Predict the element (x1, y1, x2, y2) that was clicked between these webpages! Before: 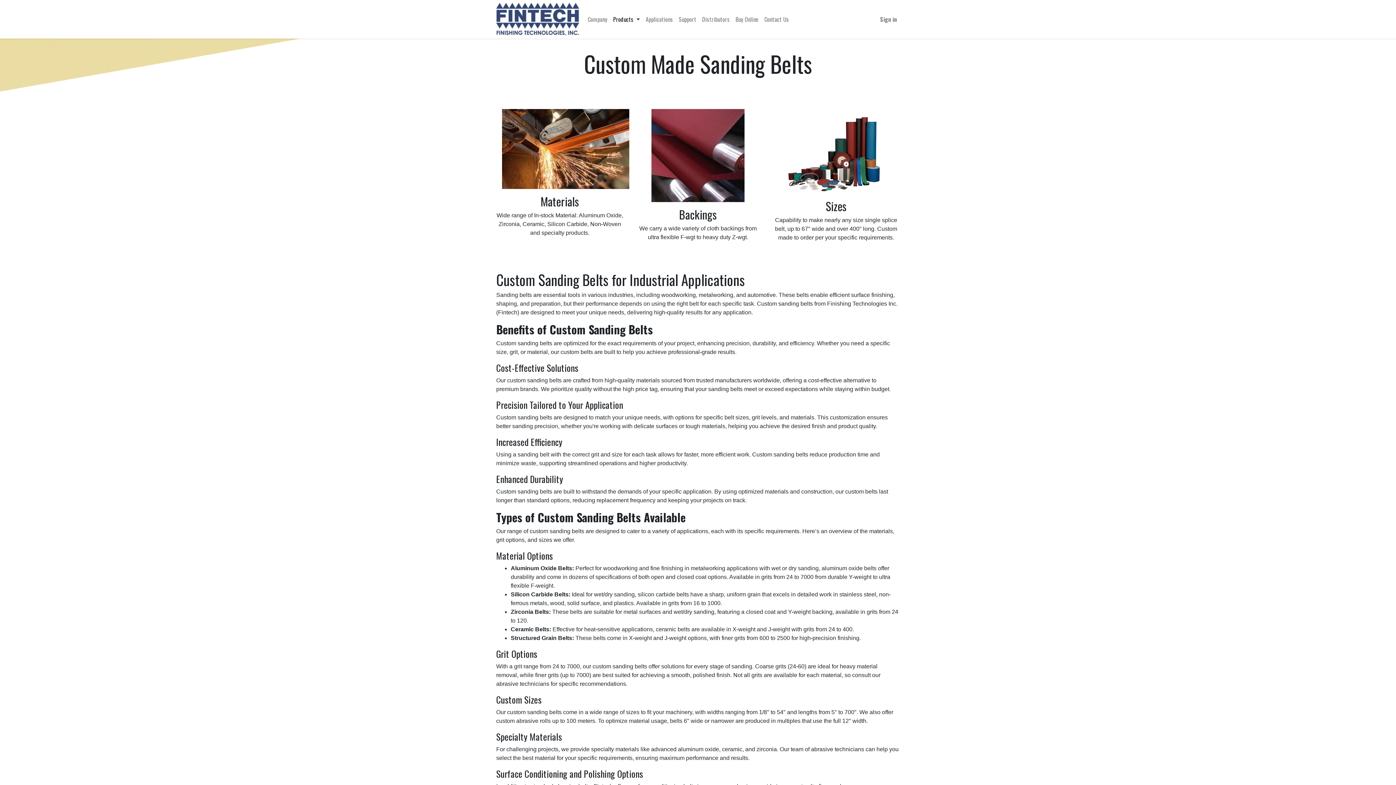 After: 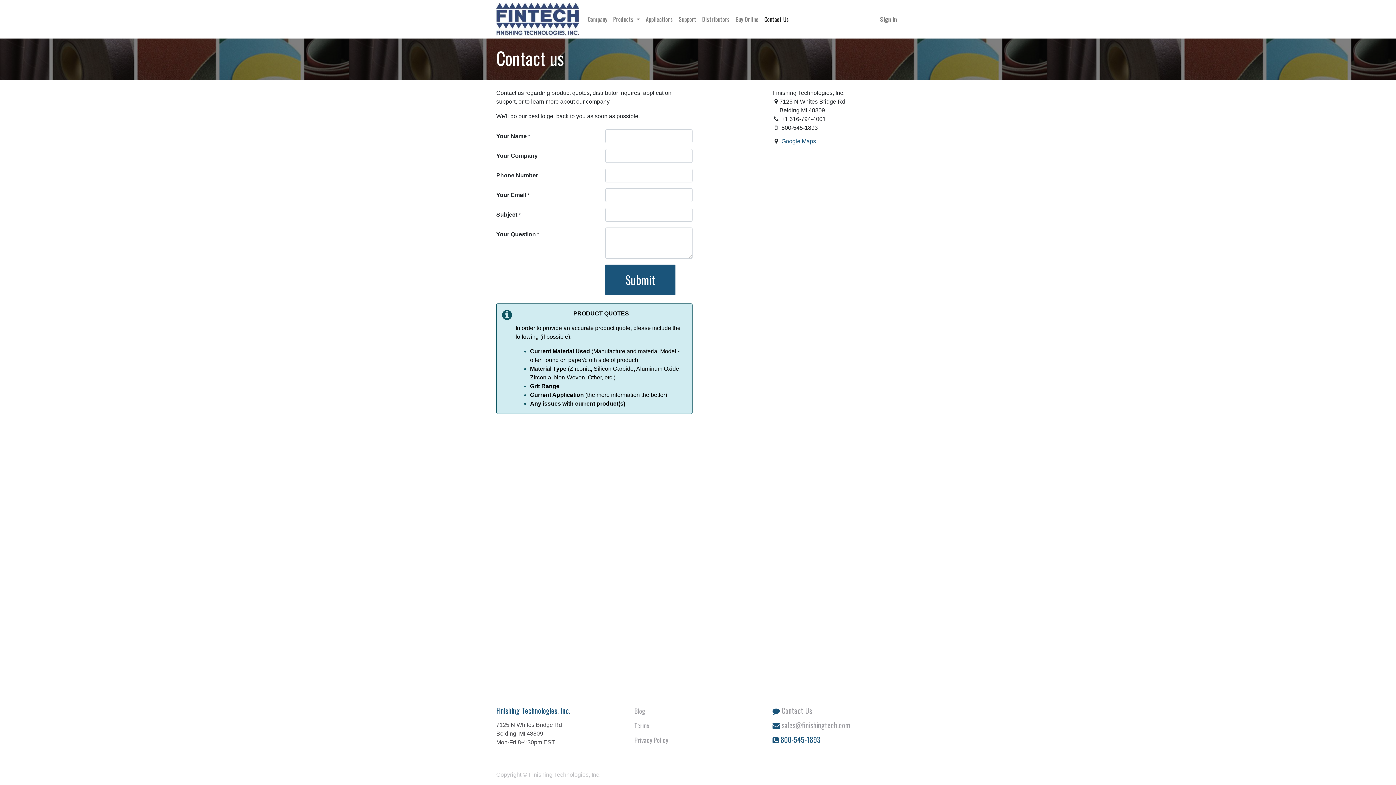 Action: label: Contact Us bbox: (761, 12, 792, 26)